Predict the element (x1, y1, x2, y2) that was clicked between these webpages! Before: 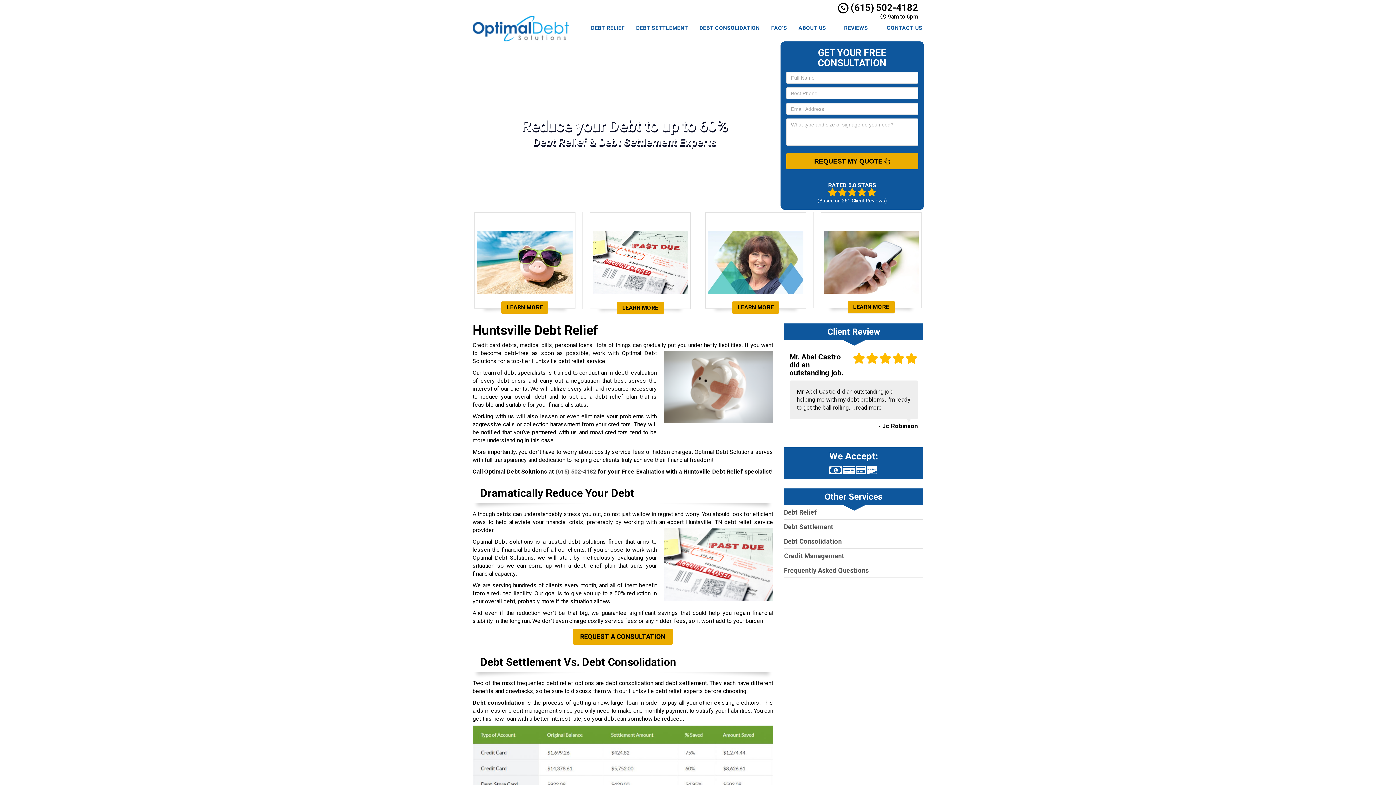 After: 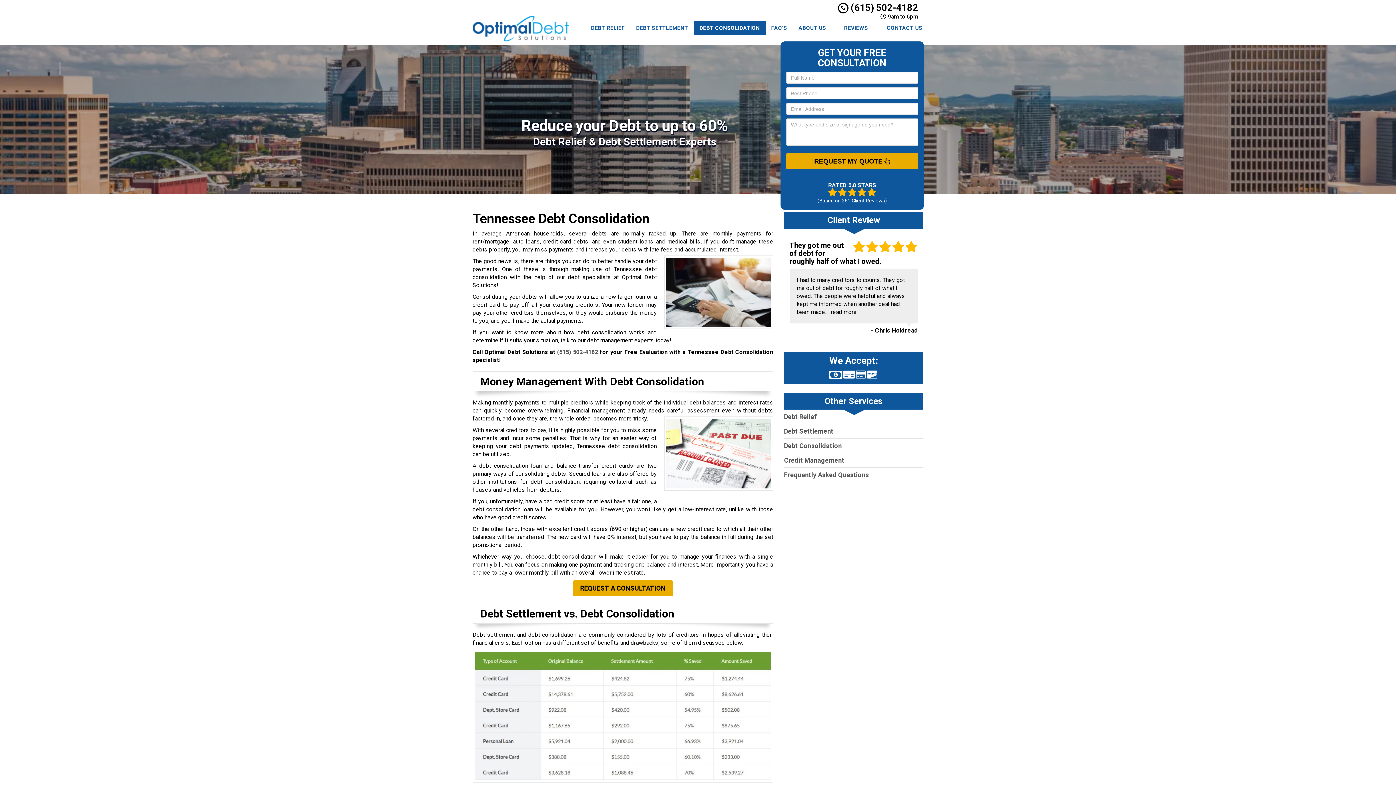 Action: bbox: (693, 20, 765, 35) label: DEBT CONSOLIDATION